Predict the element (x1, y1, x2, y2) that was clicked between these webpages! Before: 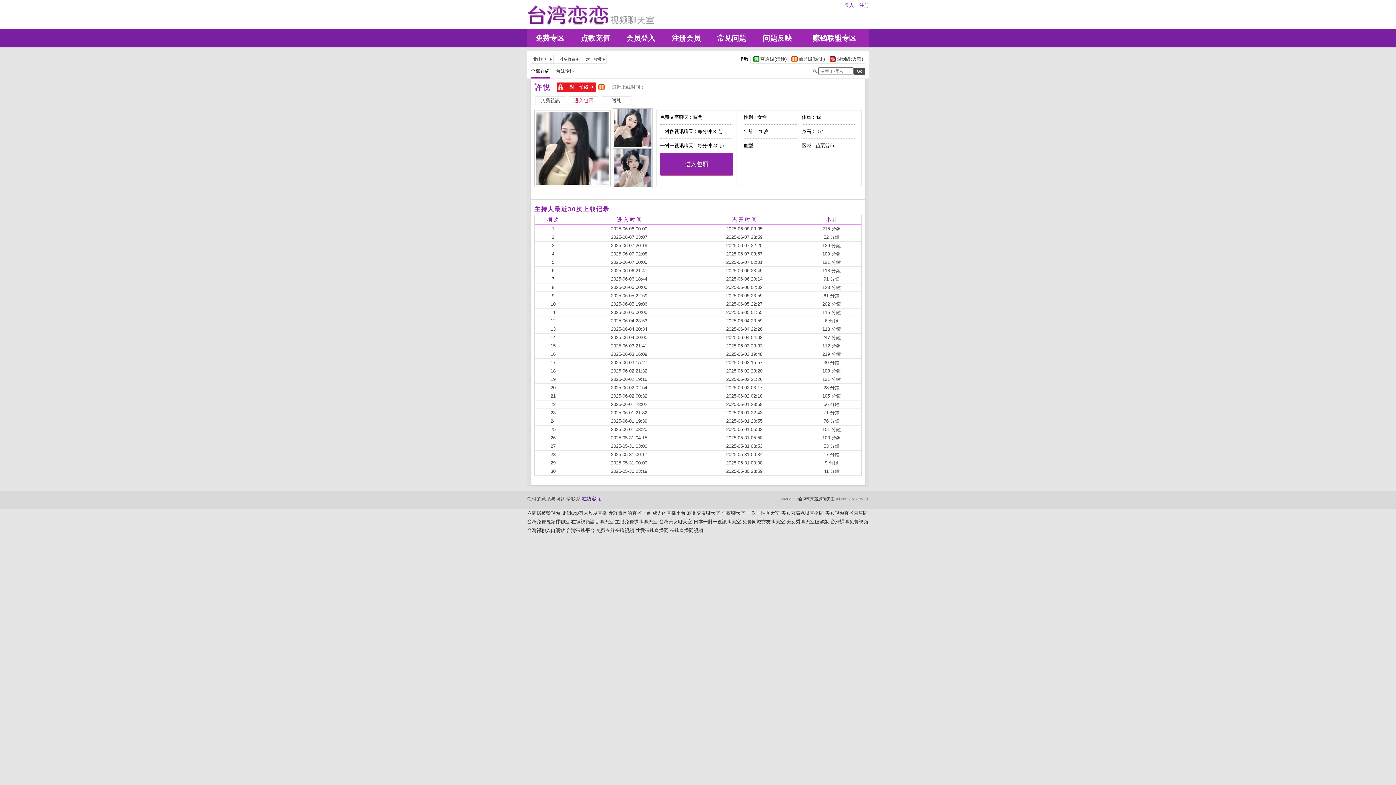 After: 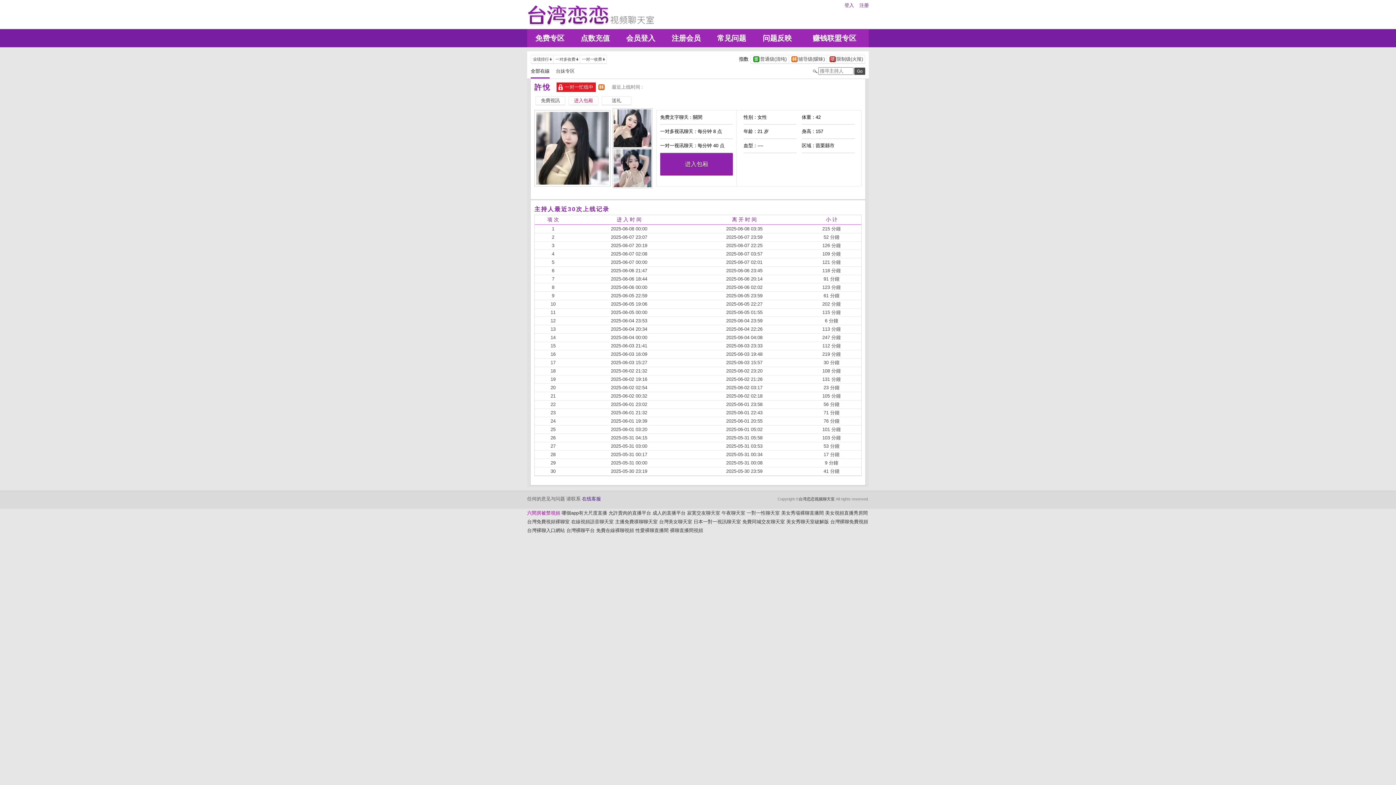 Action: label: 六間房被禁視頻 bbox: (527, 510, 560, 516)